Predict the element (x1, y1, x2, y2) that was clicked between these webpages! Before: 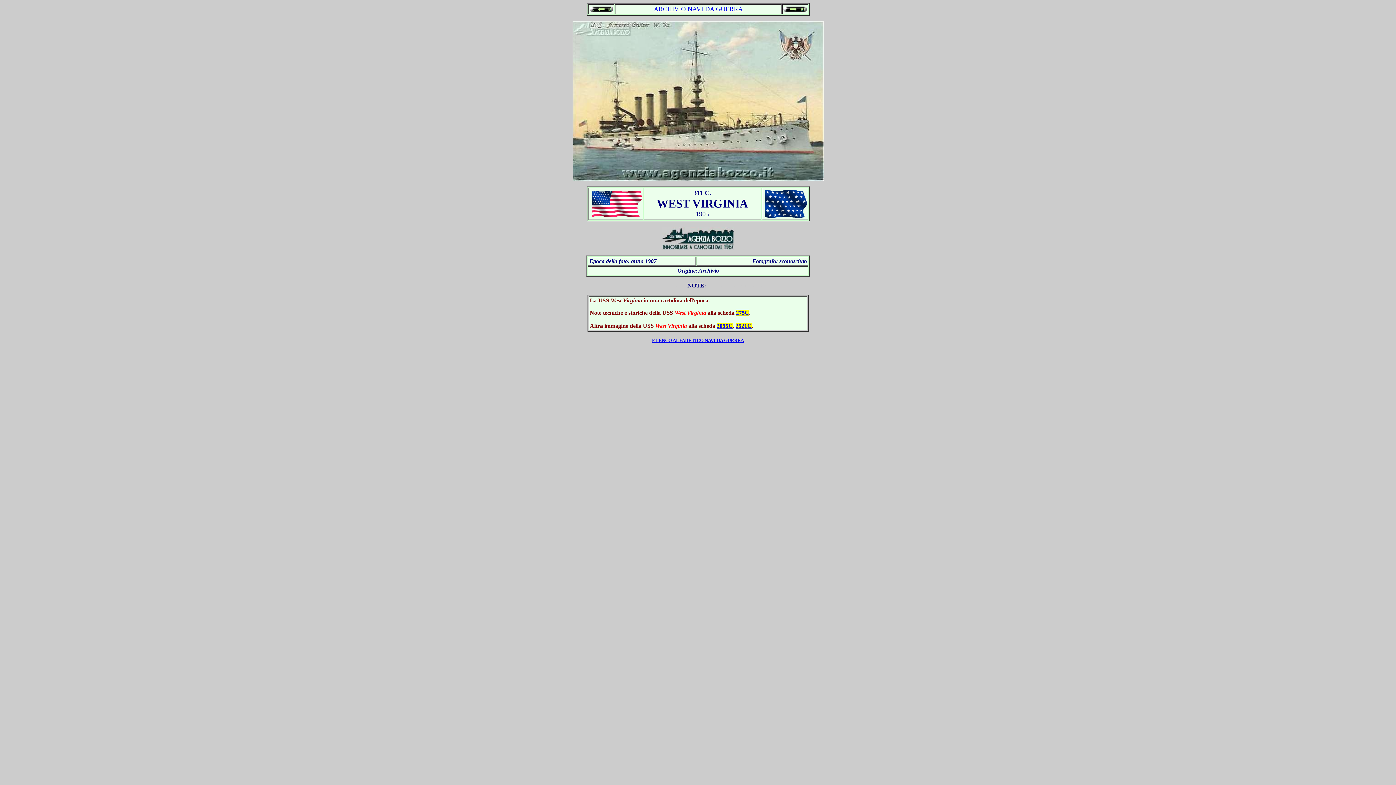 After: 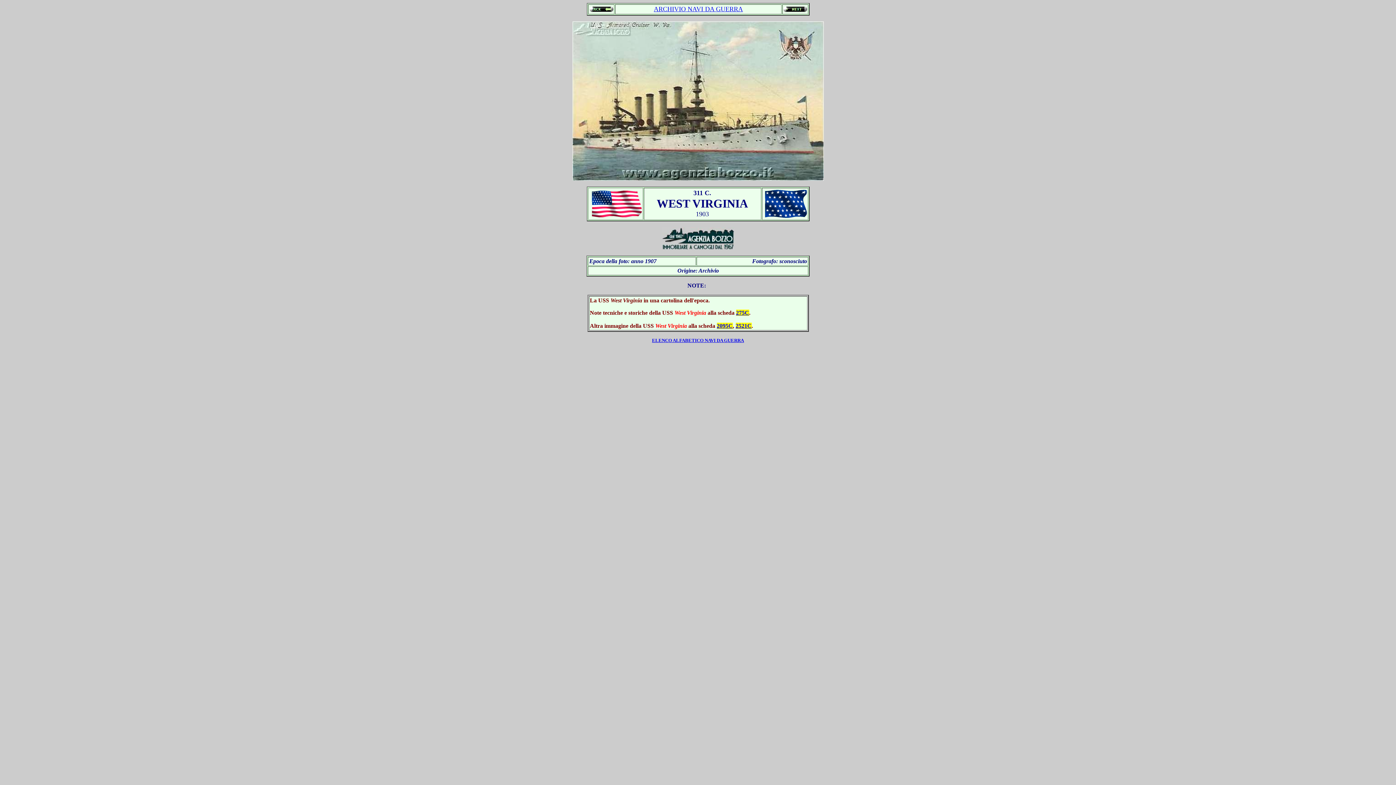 Action: bbox: (712, 282, 766, 288) label: bozzo@agenziabozzo.it